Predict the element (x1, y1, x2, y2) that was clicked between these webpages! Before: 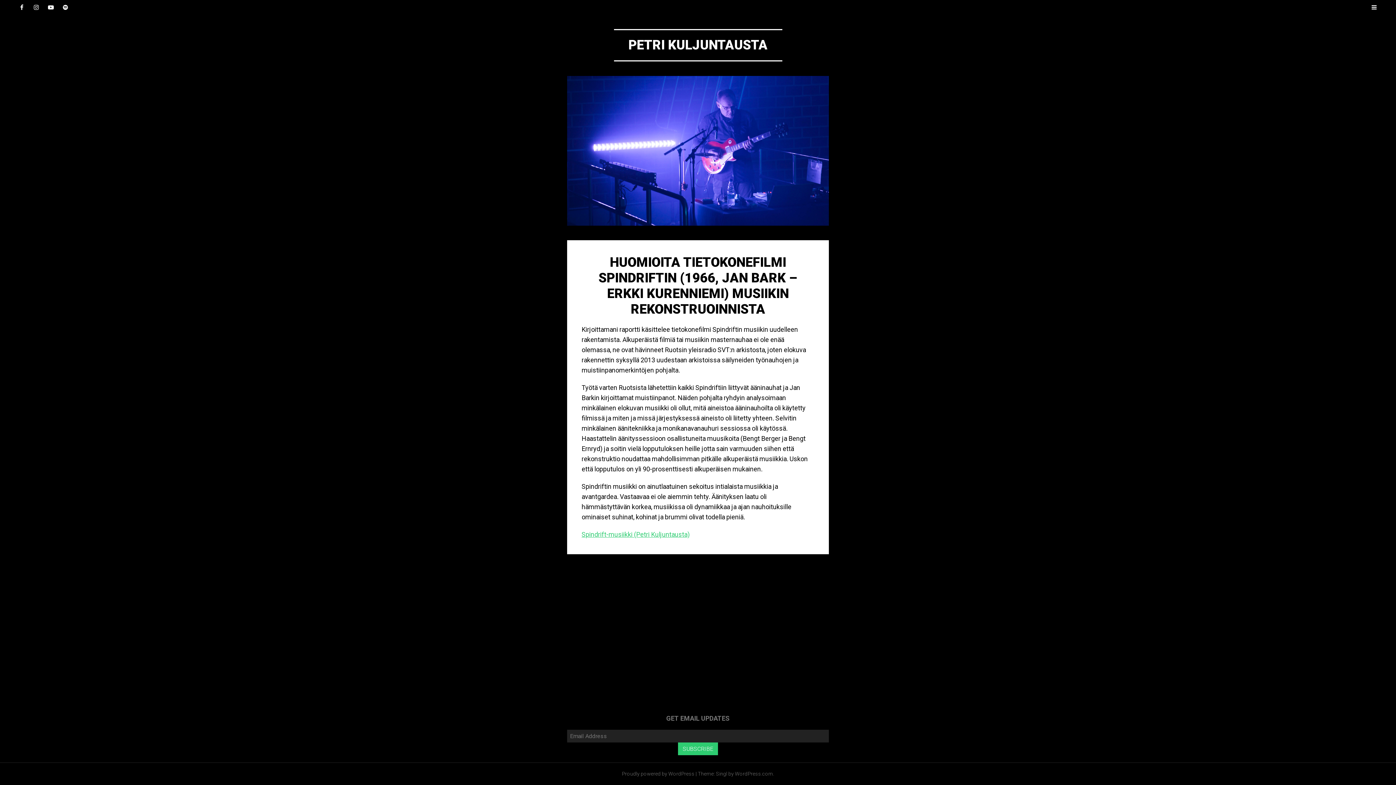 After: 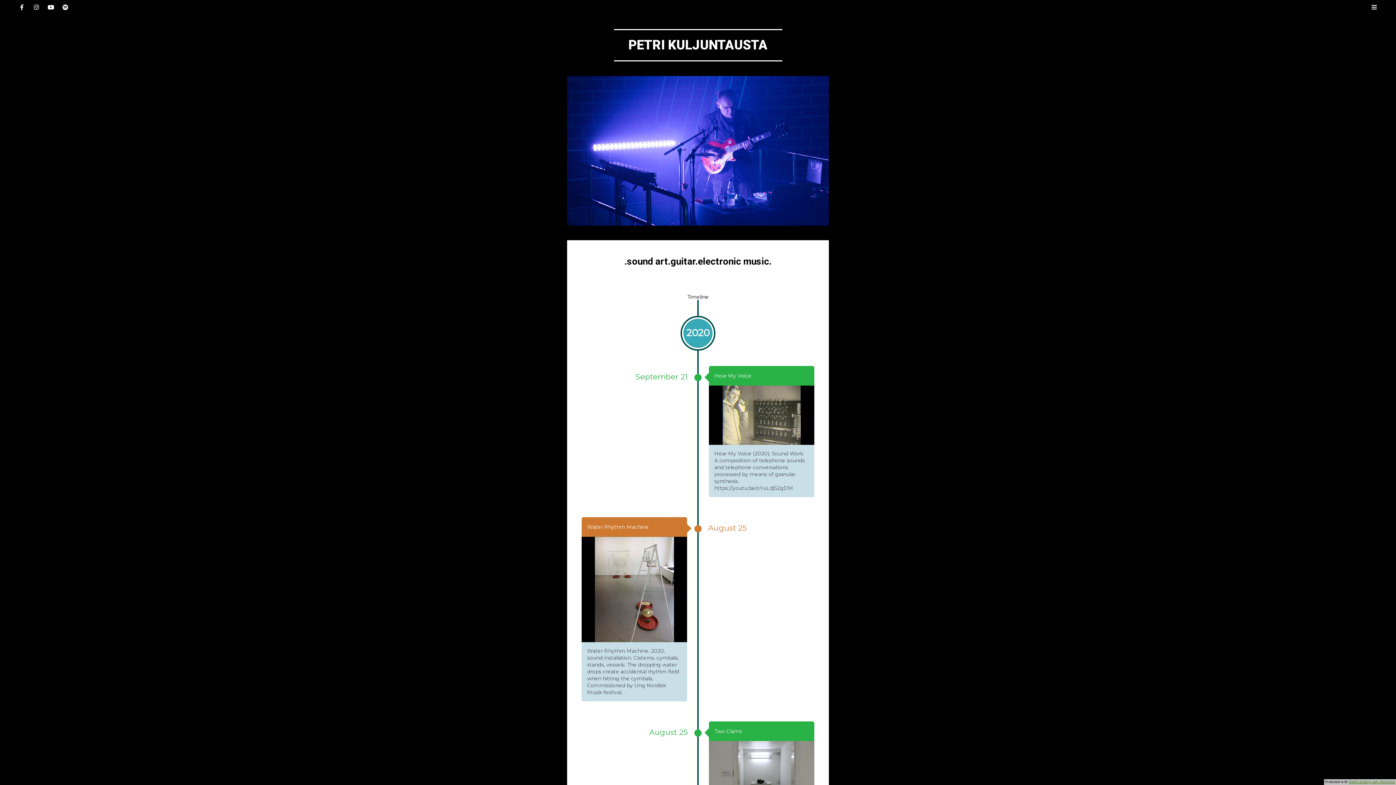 Action: bbox: (628, 37, 767, 52) label: PETRI KULJUNTAUSTA